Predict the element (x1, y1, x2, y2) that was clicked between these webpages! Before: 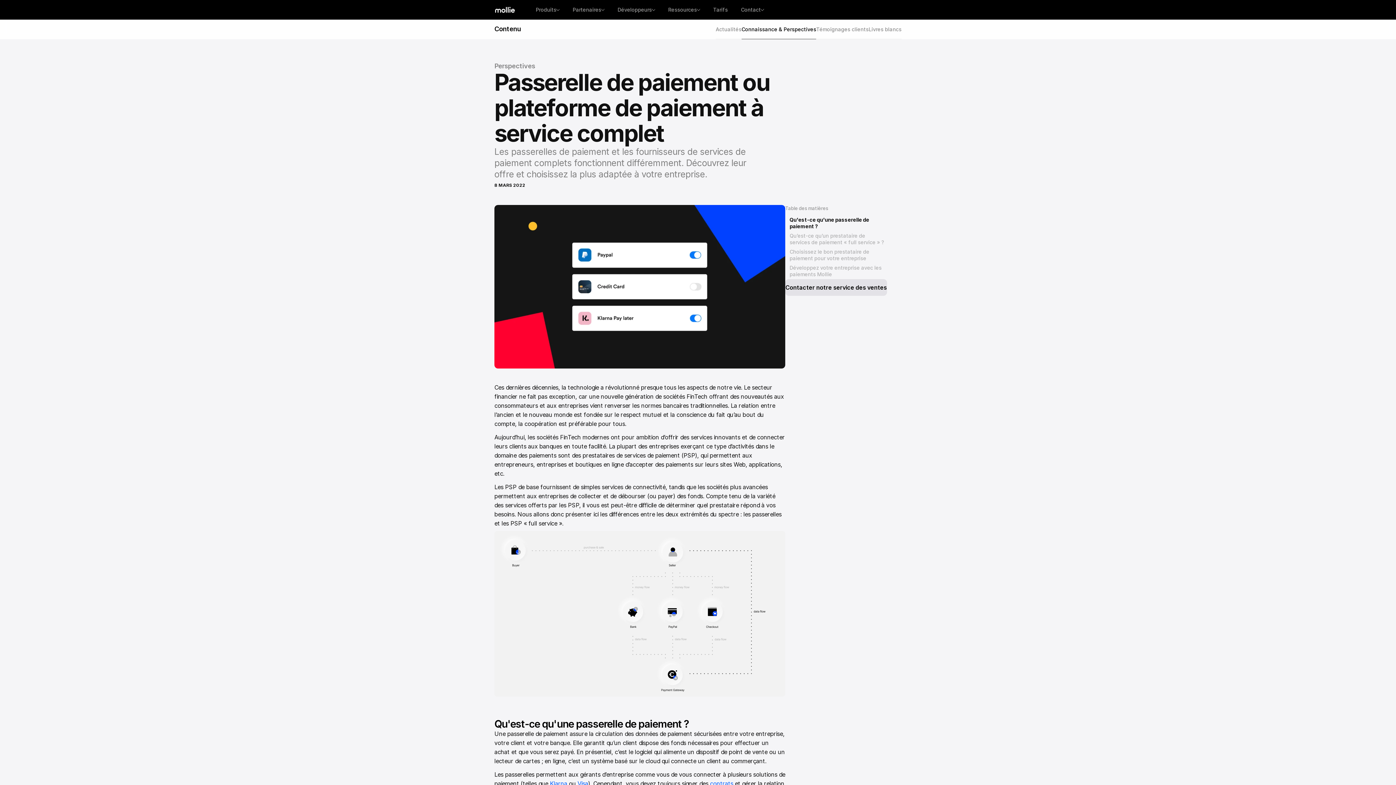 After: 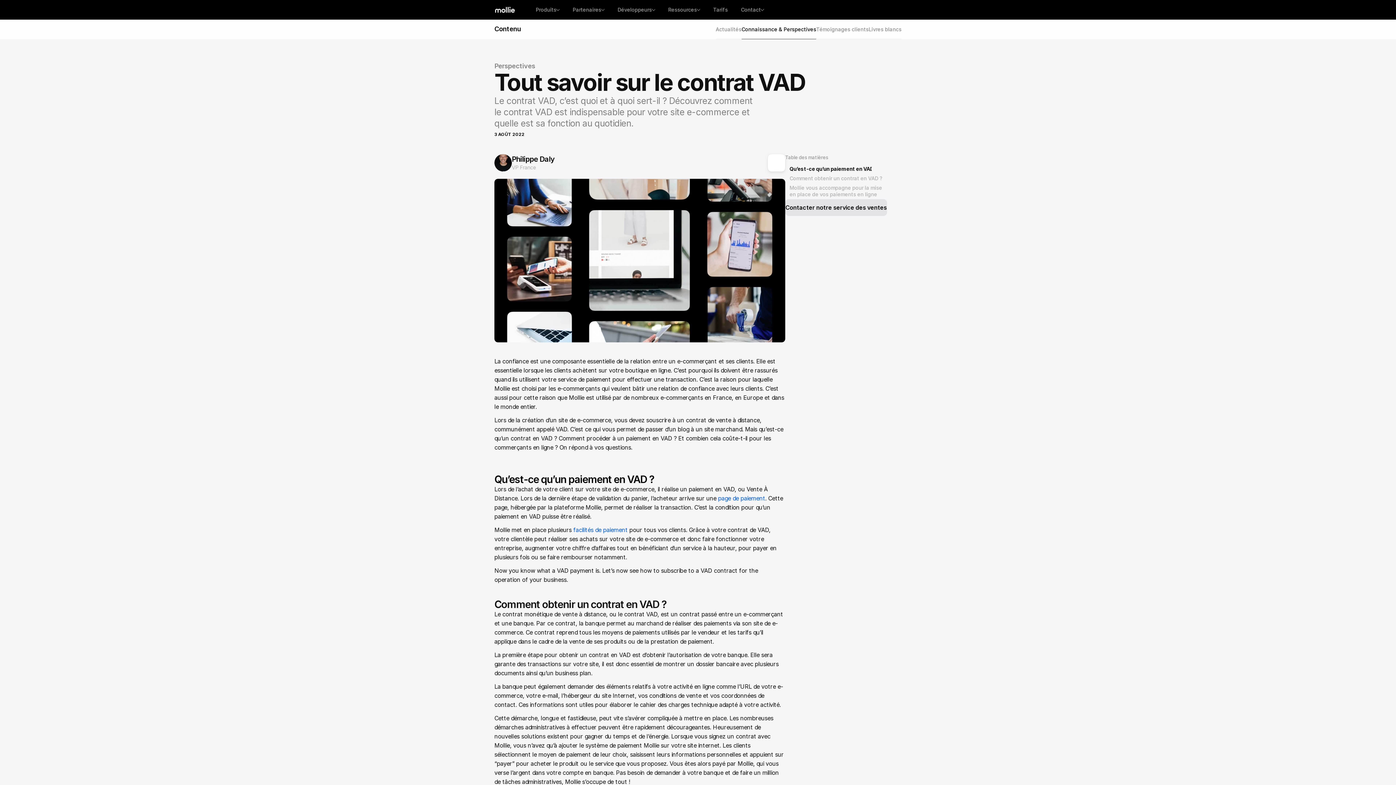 Action: label: contrats bbox: (710, 780, 733, 787)